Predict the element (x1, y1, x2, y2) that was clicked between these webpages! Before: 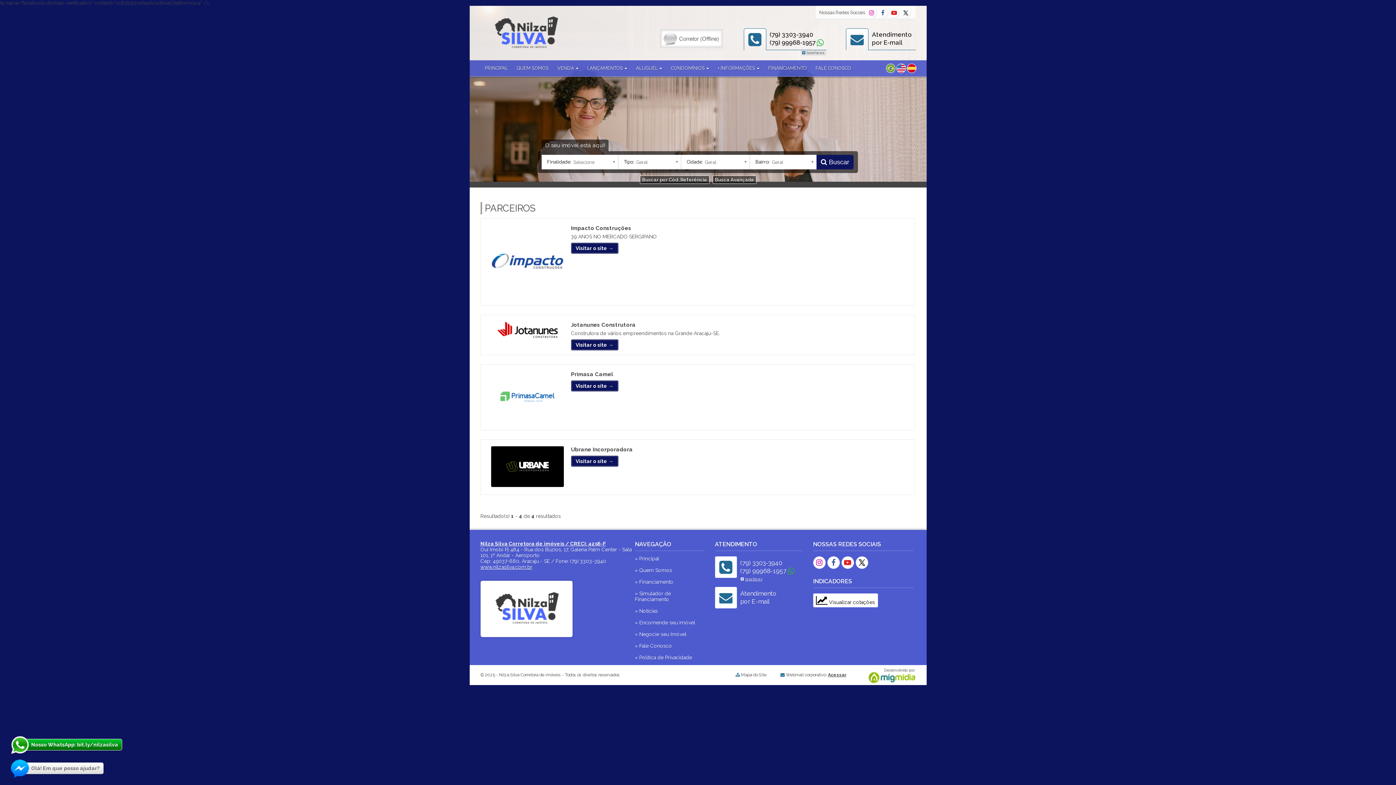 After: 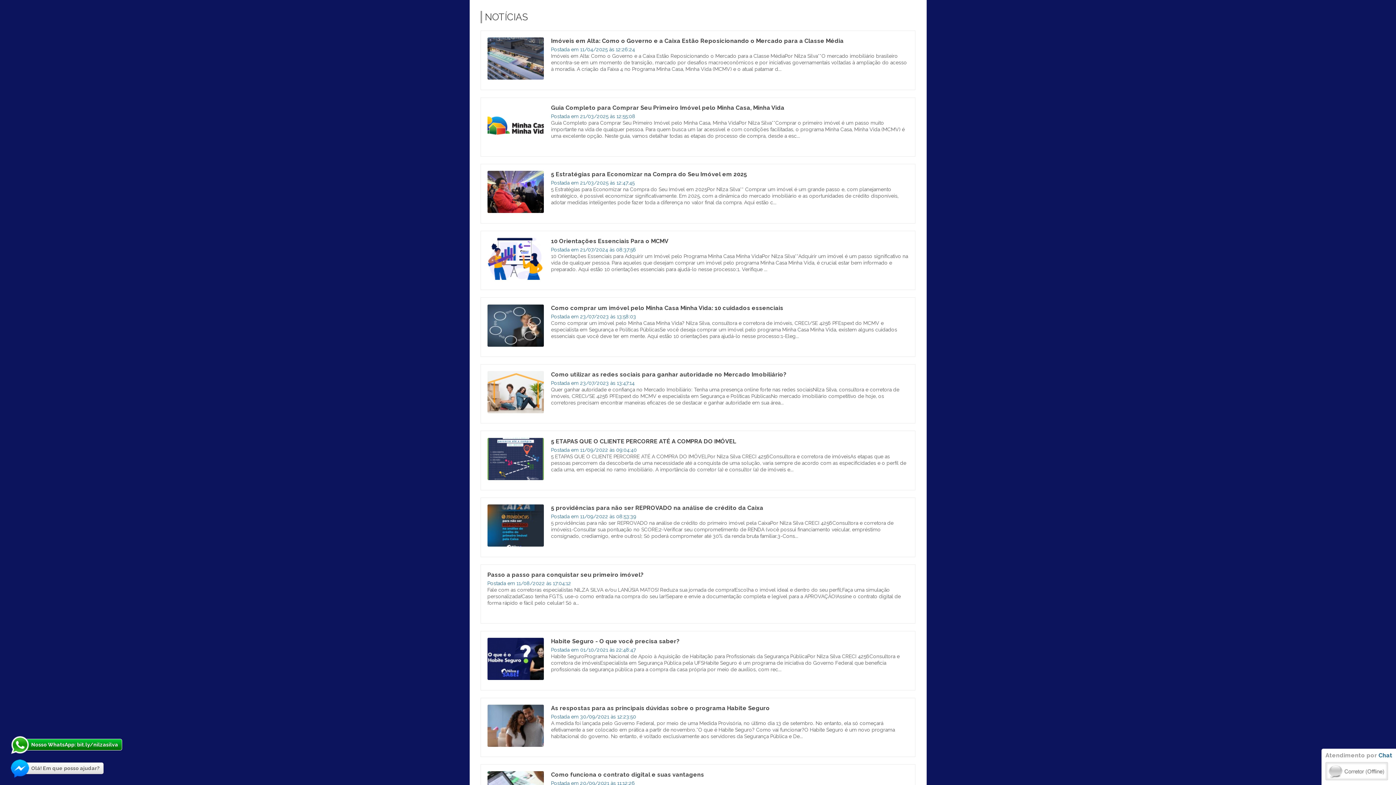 Action: bbox: (635, 605, 704, 617) label: » Notícias